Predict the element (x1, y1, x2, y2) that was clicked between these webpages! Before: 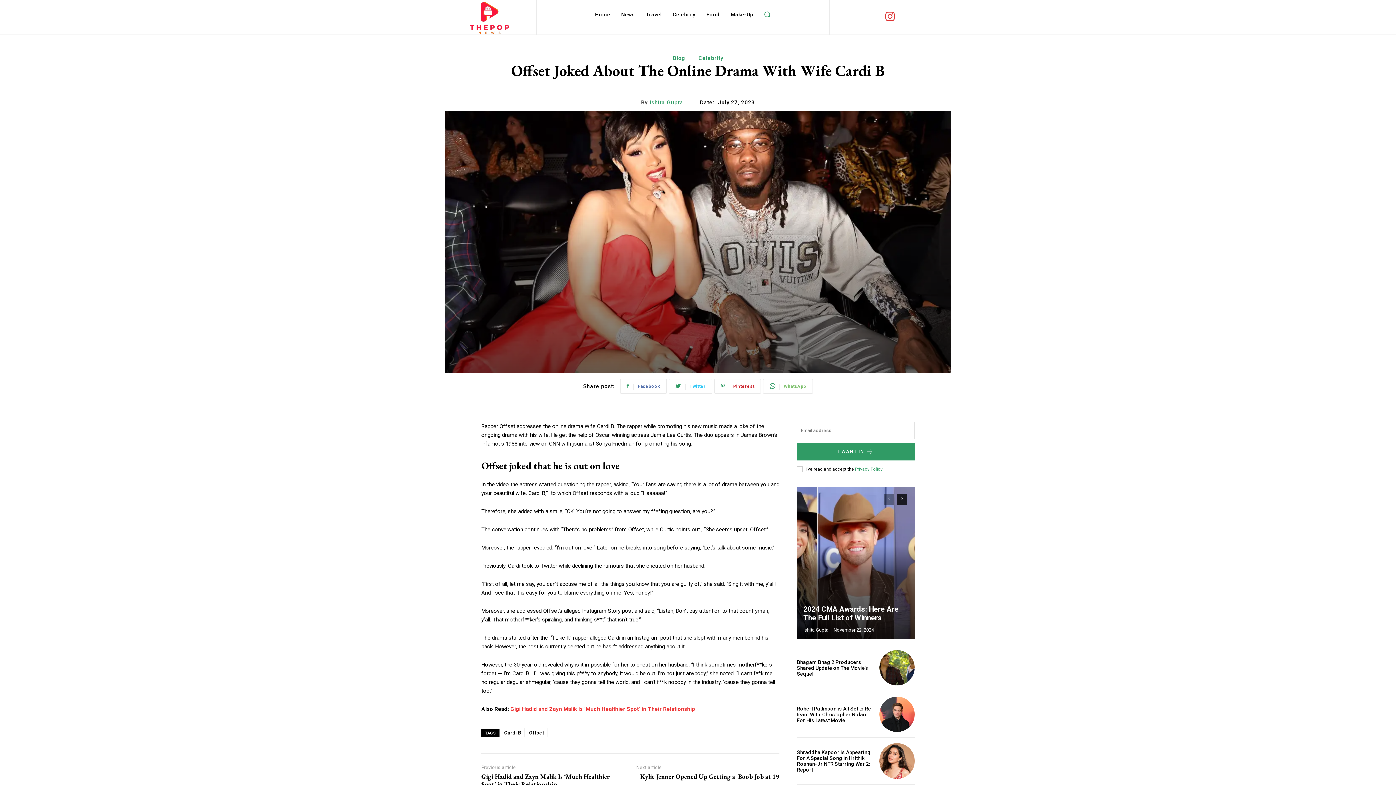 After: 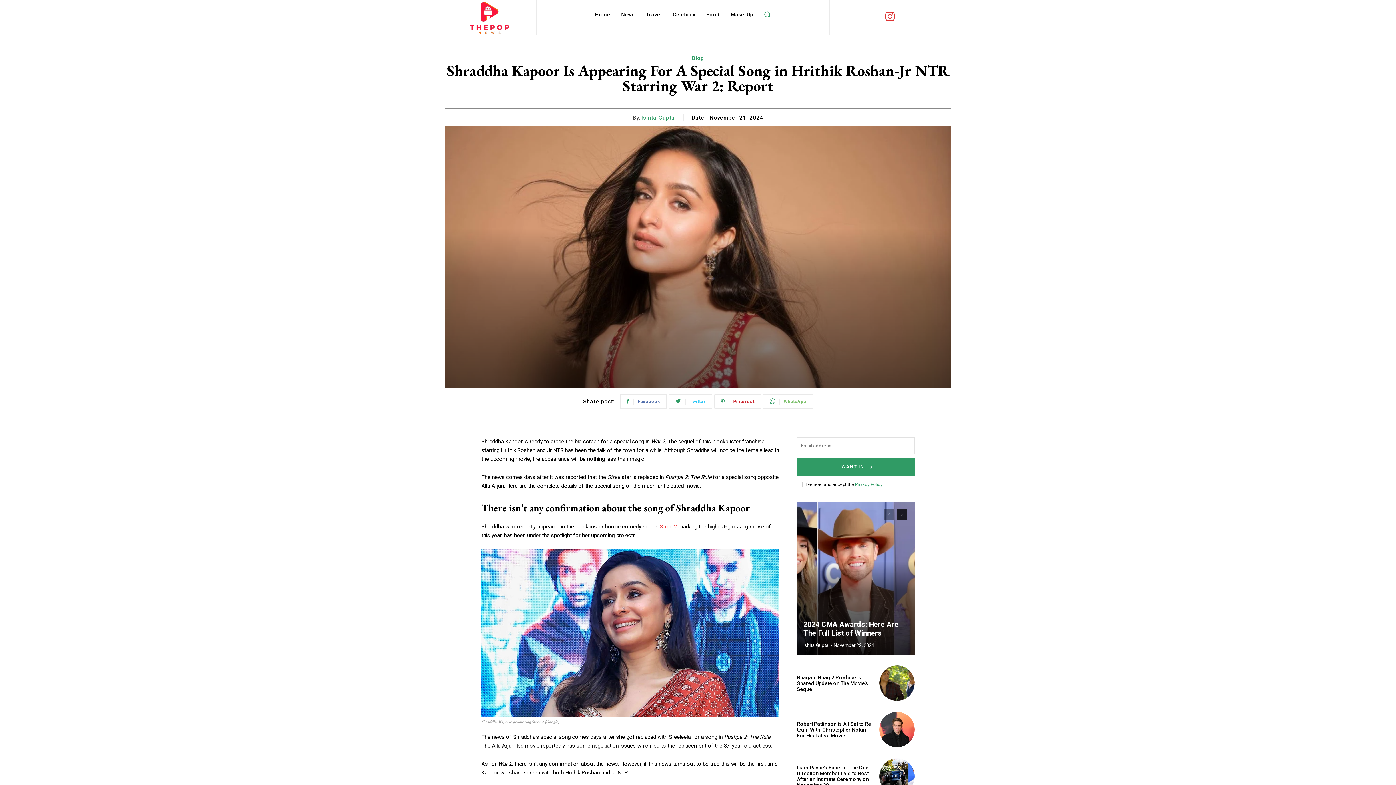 Action: bbox: (879, 743, 914, 779)